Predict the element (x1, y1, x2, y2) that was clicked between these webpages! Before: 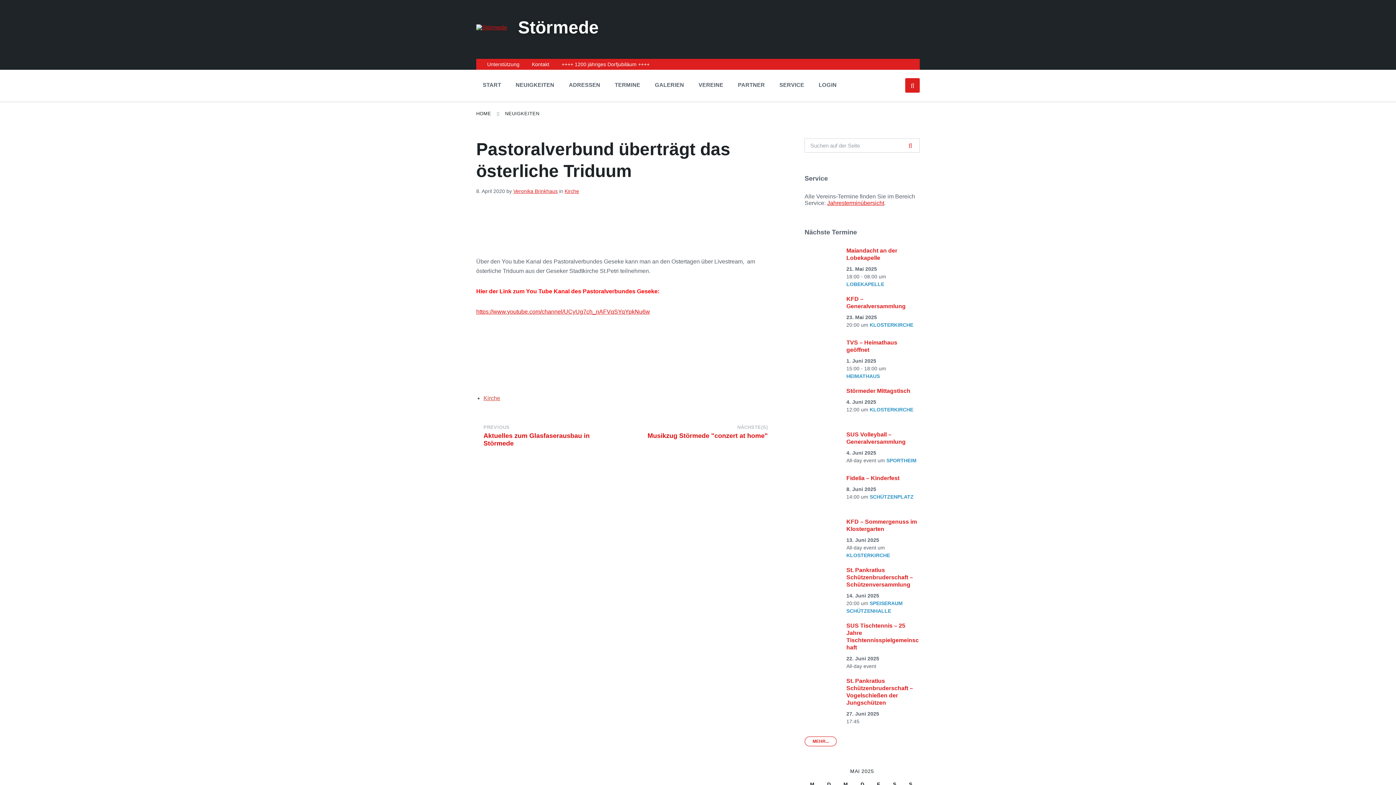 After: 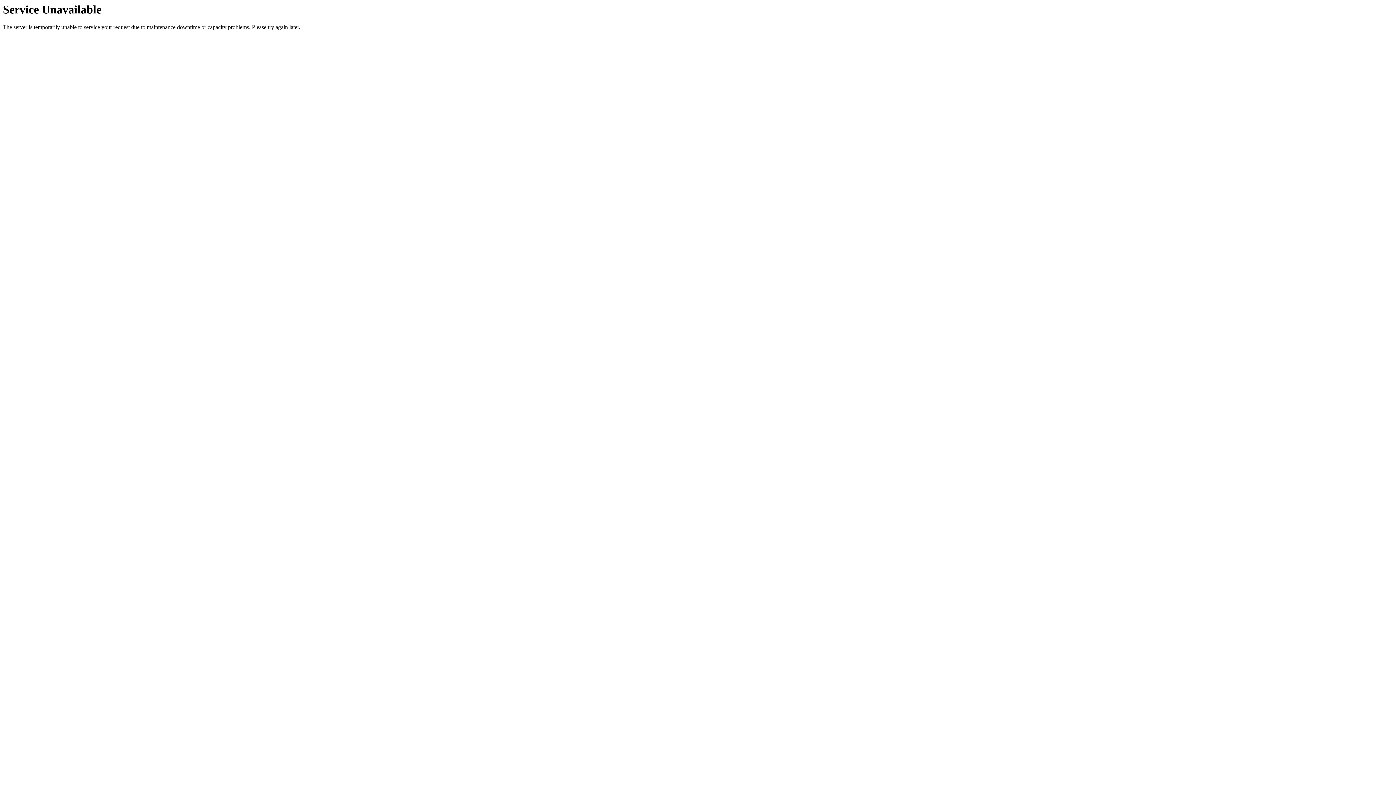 Action: label: KLOSTERKIRCHE bbox: (846, 552, 890, 558)